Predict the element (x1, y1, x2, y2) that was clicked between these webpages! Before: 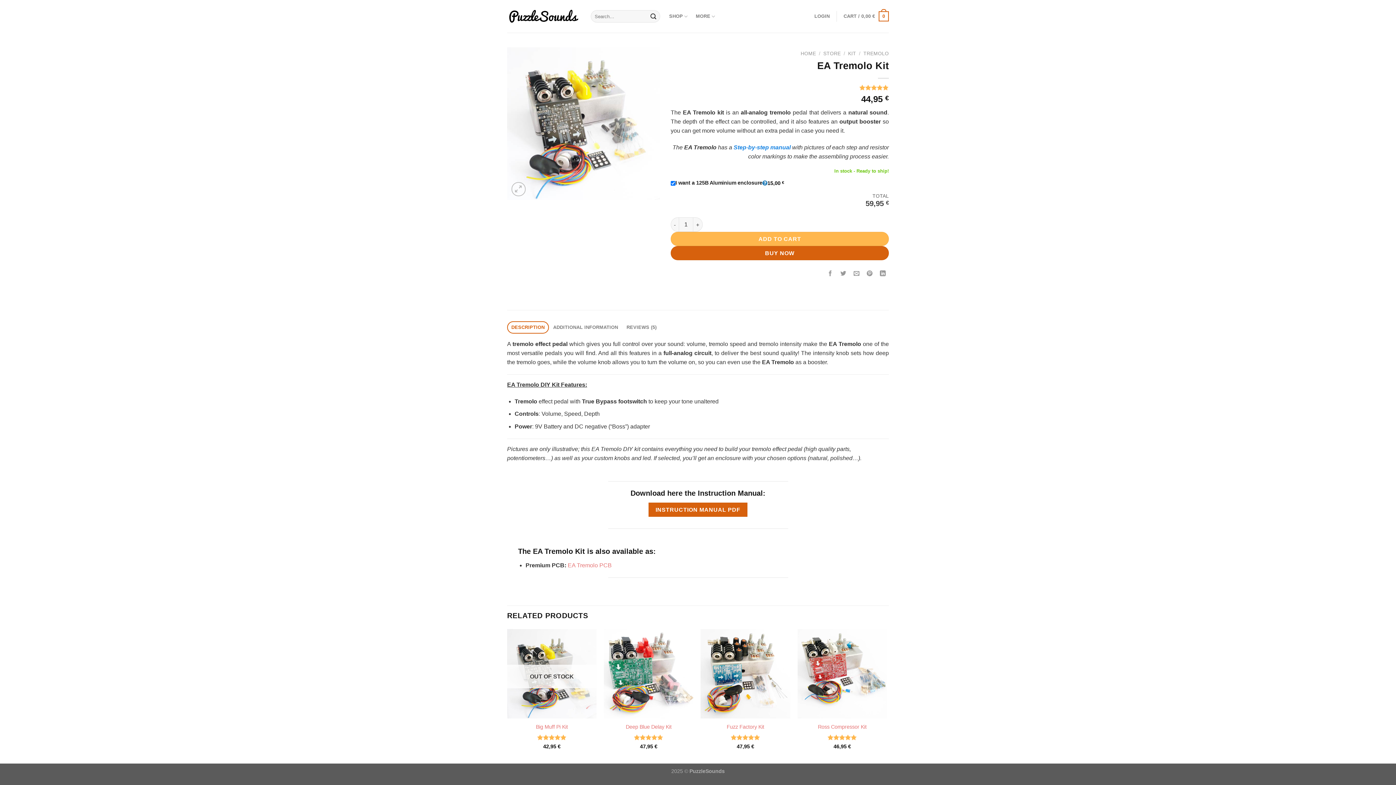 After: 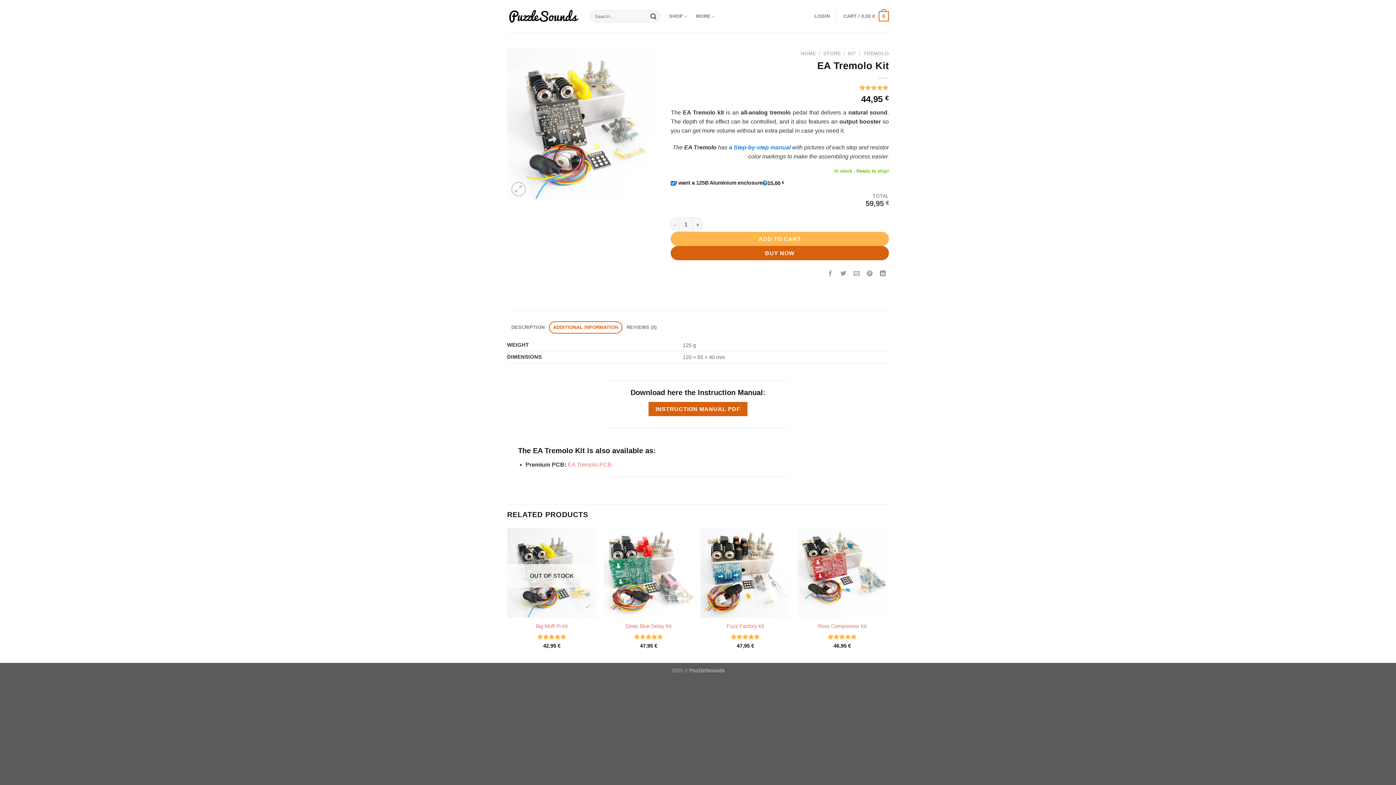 Action: bbox: (549, 321, 622, 333) label: ADDITIONAL INFORMATION